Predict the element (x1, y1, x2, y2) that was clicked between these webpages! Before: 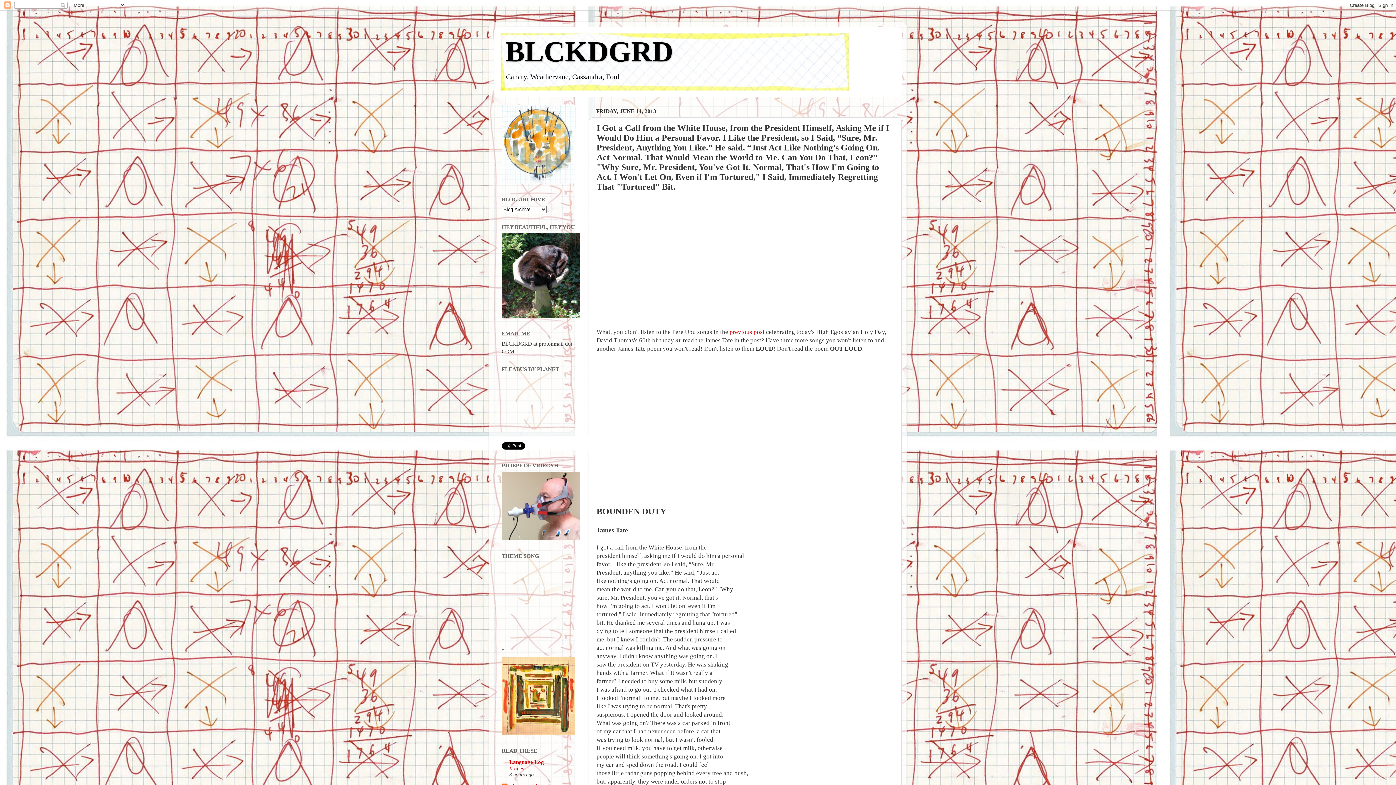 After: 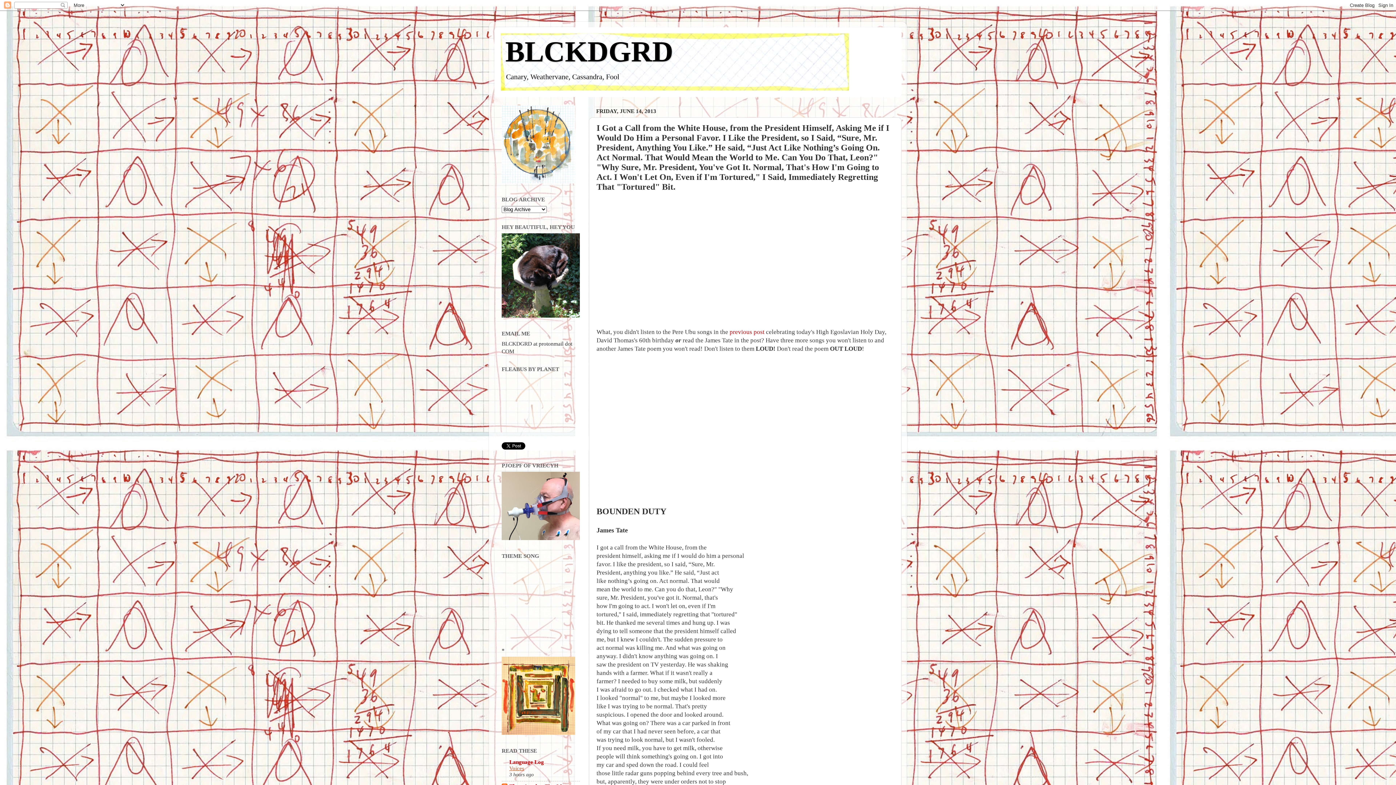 Action: bbox: (509, 765, 524, 771) label: Voices